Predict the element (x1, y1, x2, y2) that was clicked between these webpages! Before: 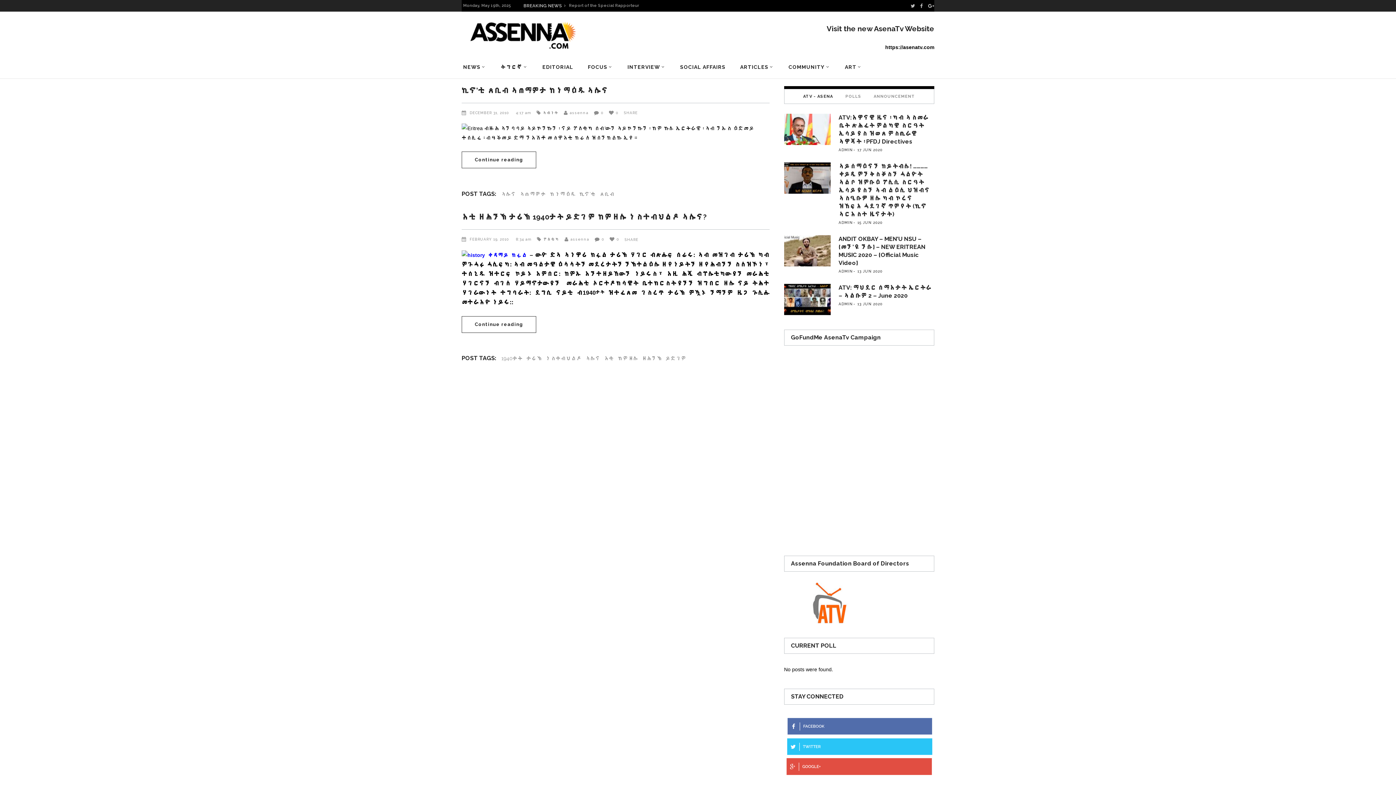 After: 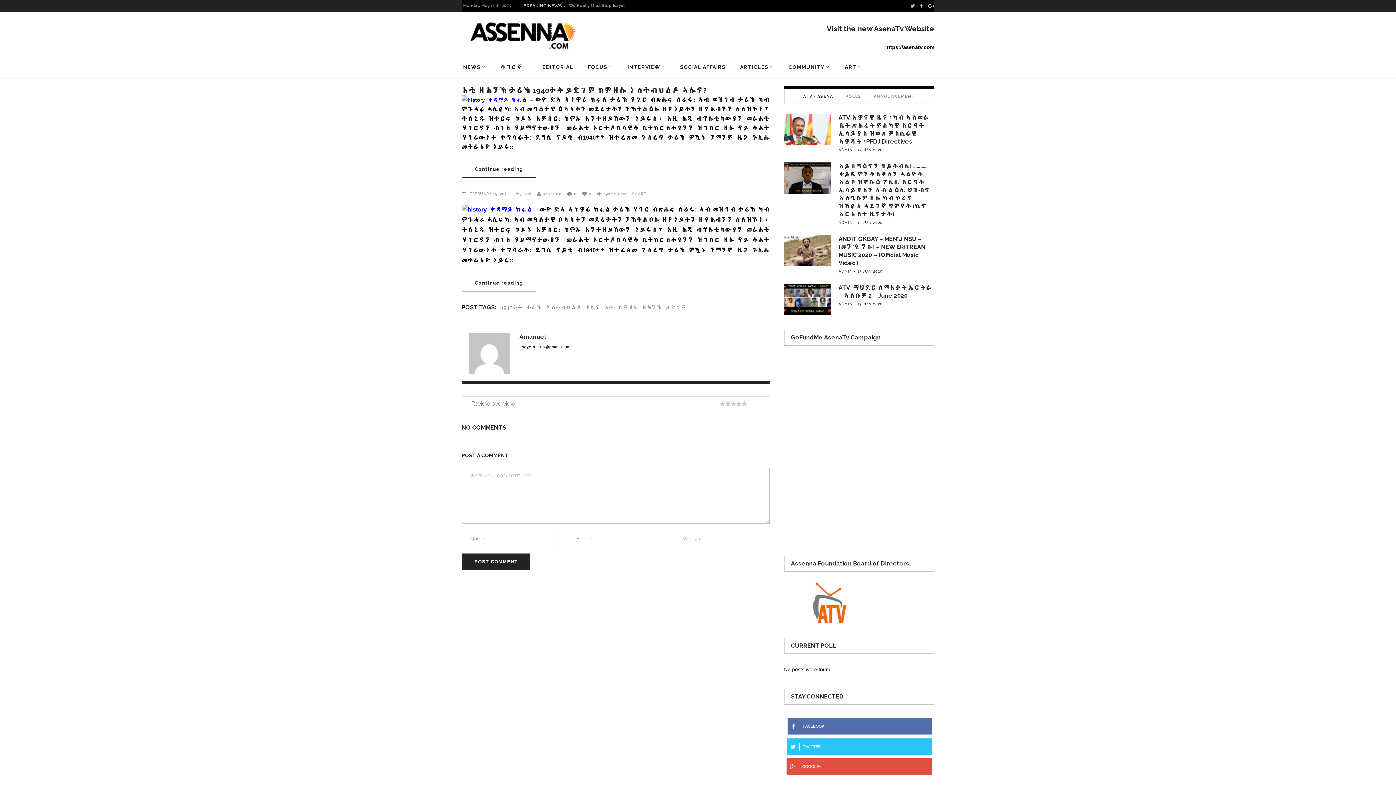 Action: bbox: (461, 316, 536, 333) label: Continue reading